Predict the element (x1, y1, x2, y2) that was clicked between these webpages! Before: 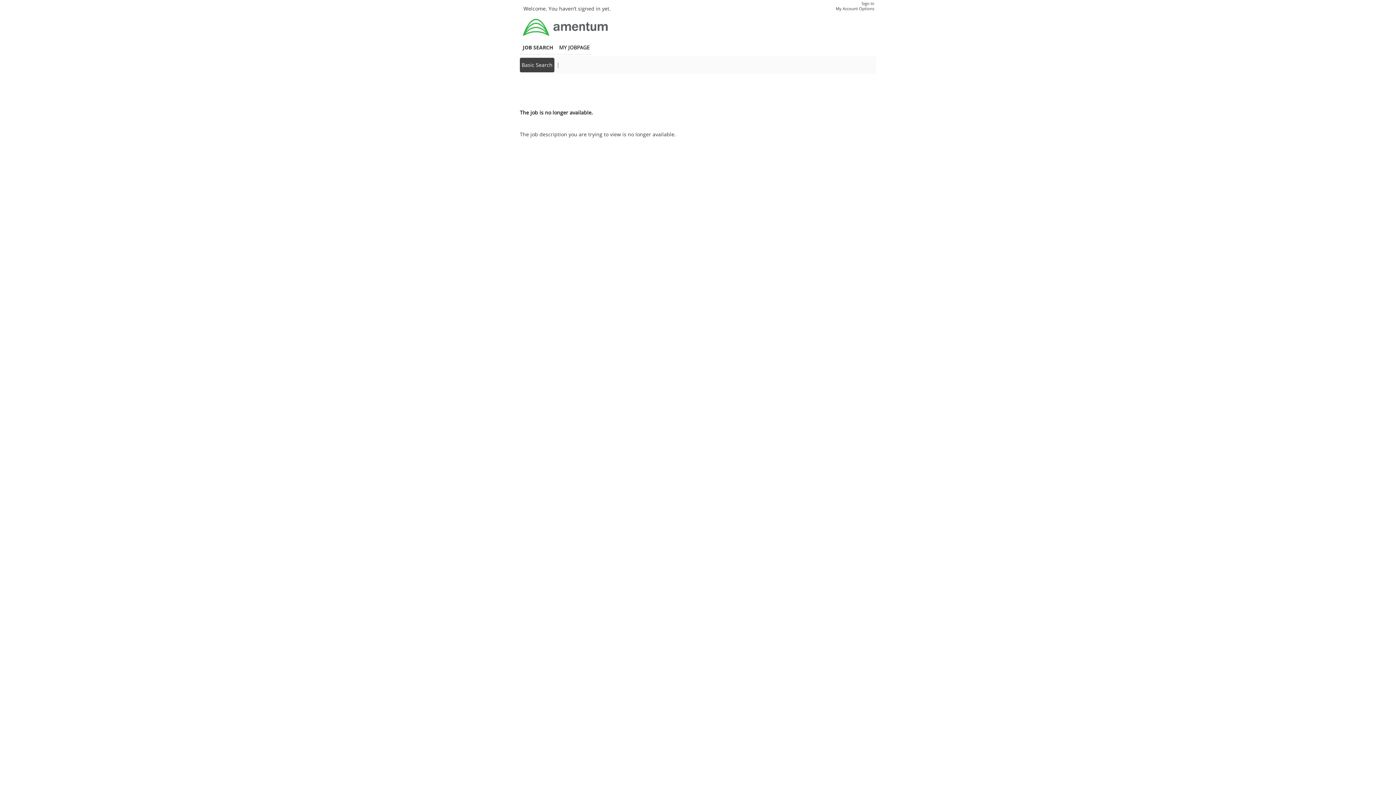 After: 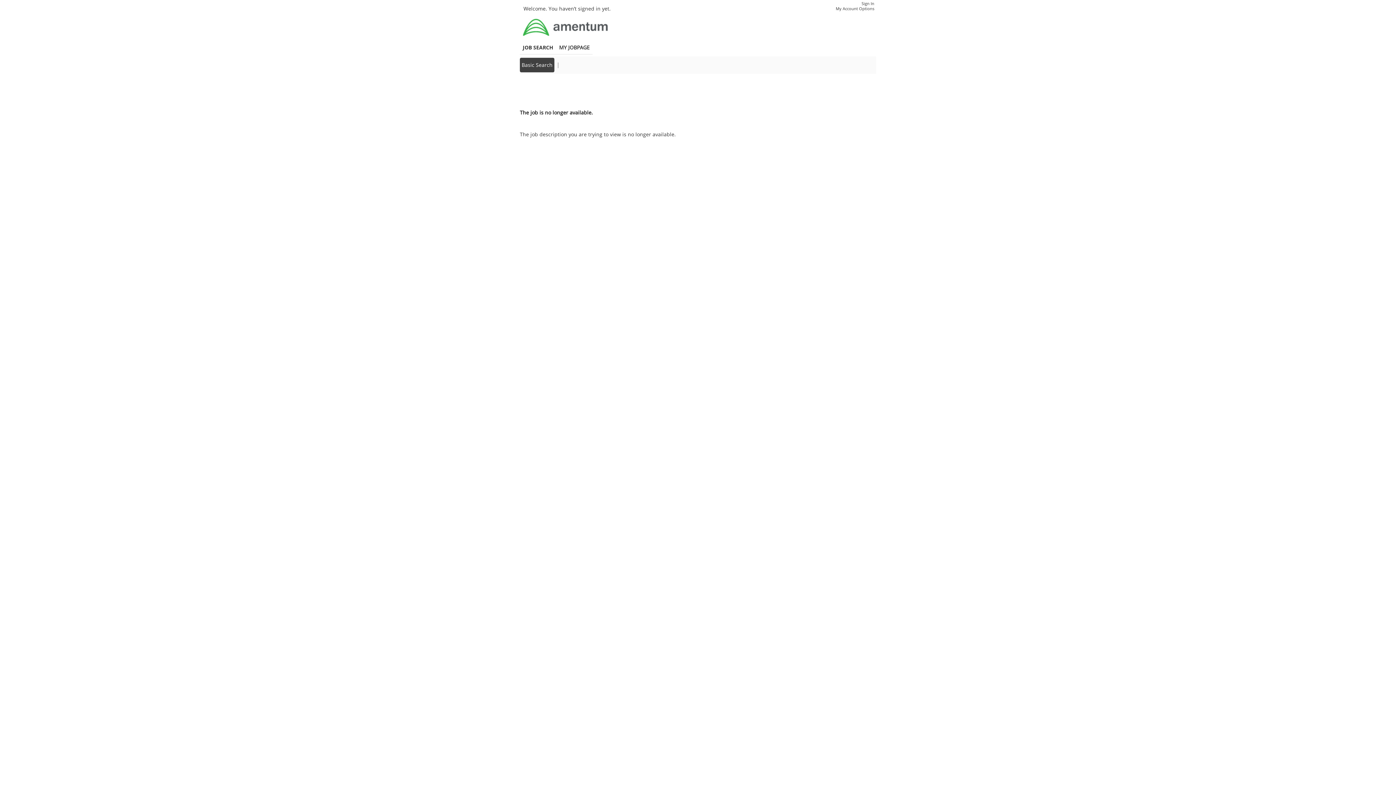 Action: bbox: (520, 87, 565, 94) label: Back to prior page